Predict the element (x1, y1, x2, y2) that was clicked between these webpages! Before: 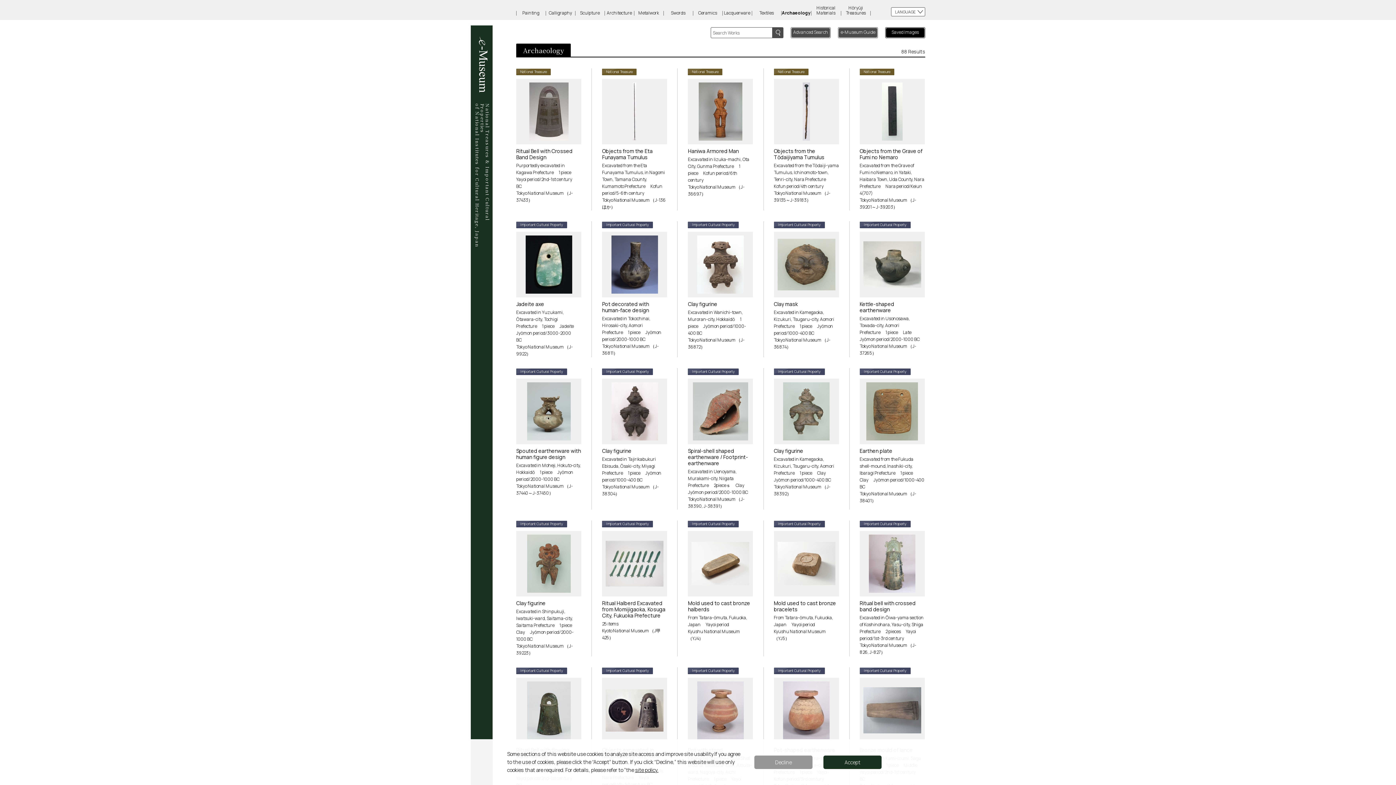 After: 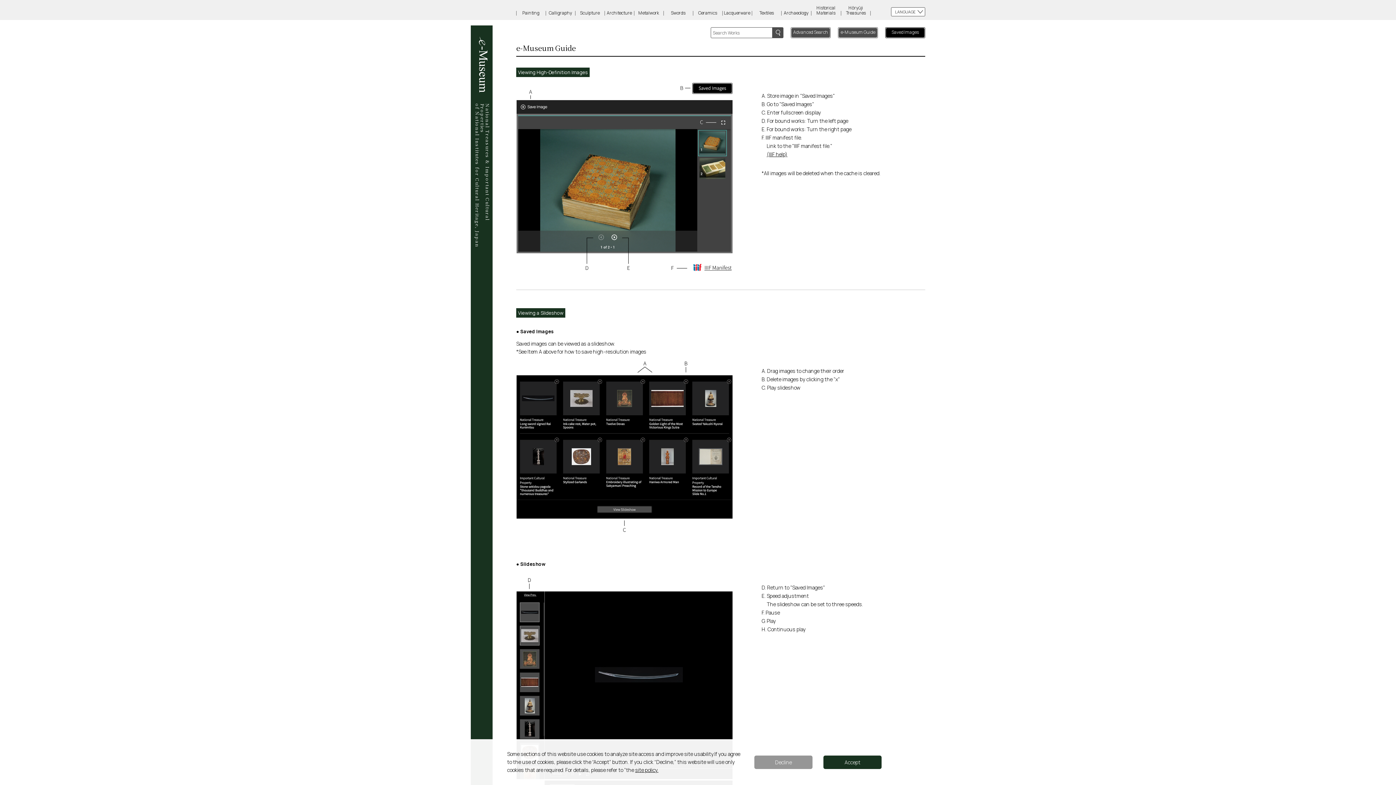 Action: bbox: (838, 28, 877, 37) label: e-Museum Guide